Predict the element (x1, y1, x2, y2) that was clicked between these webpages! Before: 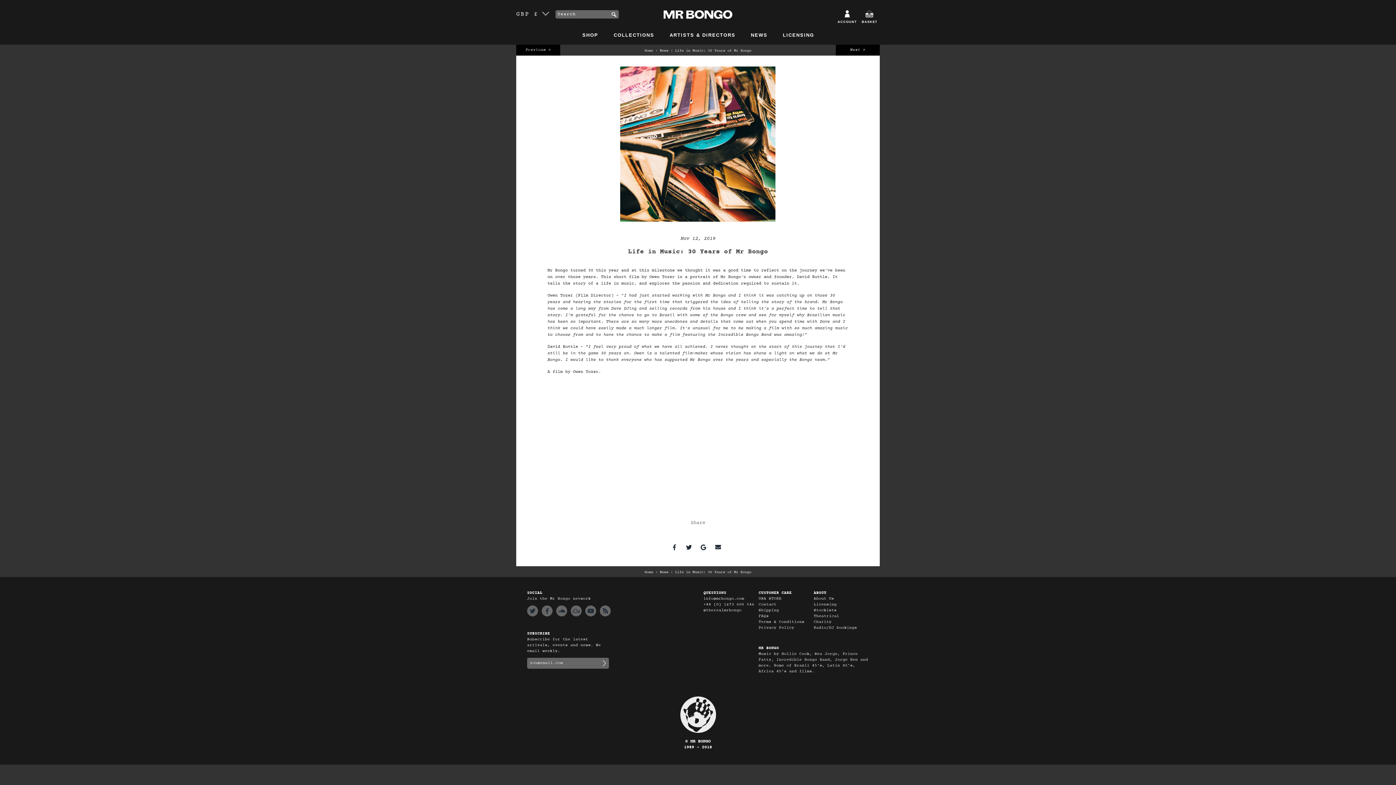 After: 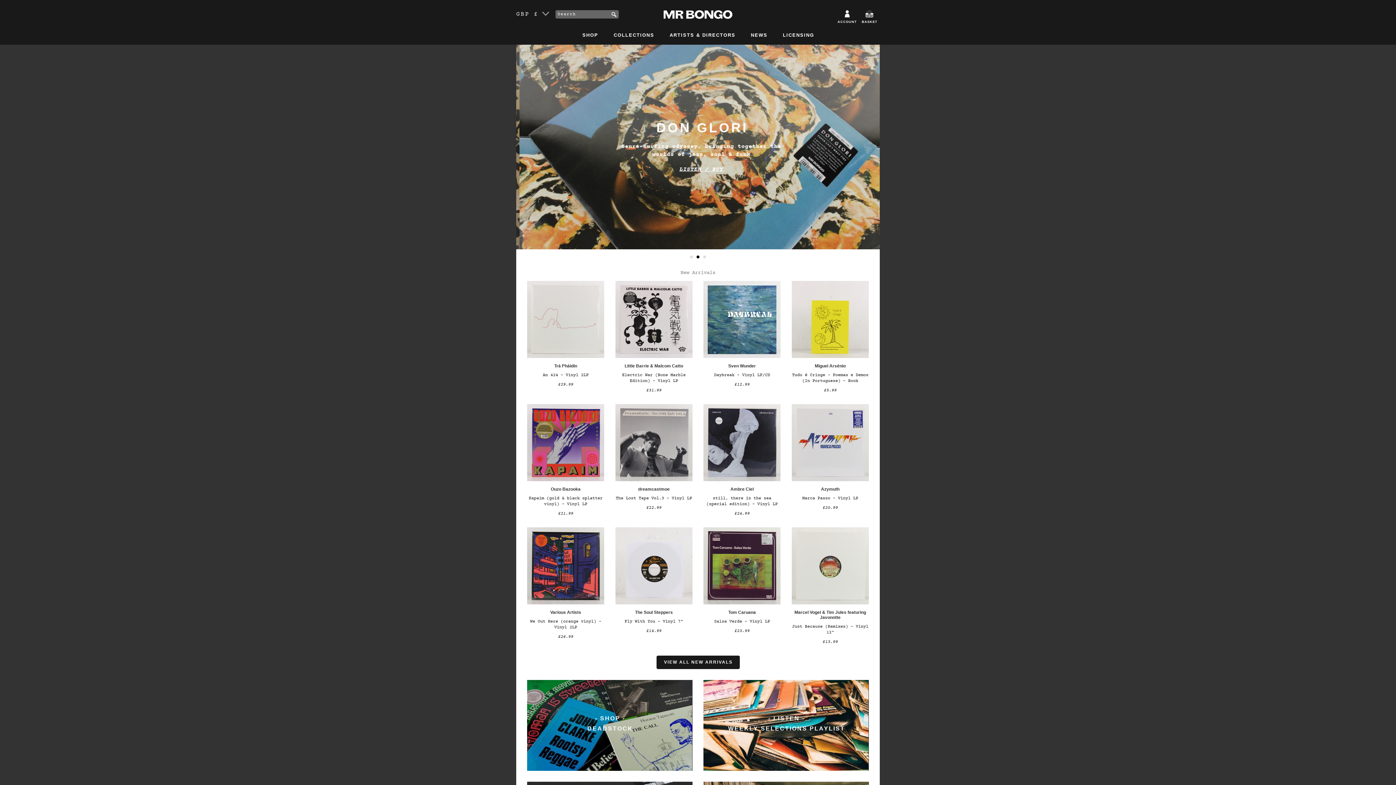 Action: bbox: (663, 13, 732, 21)